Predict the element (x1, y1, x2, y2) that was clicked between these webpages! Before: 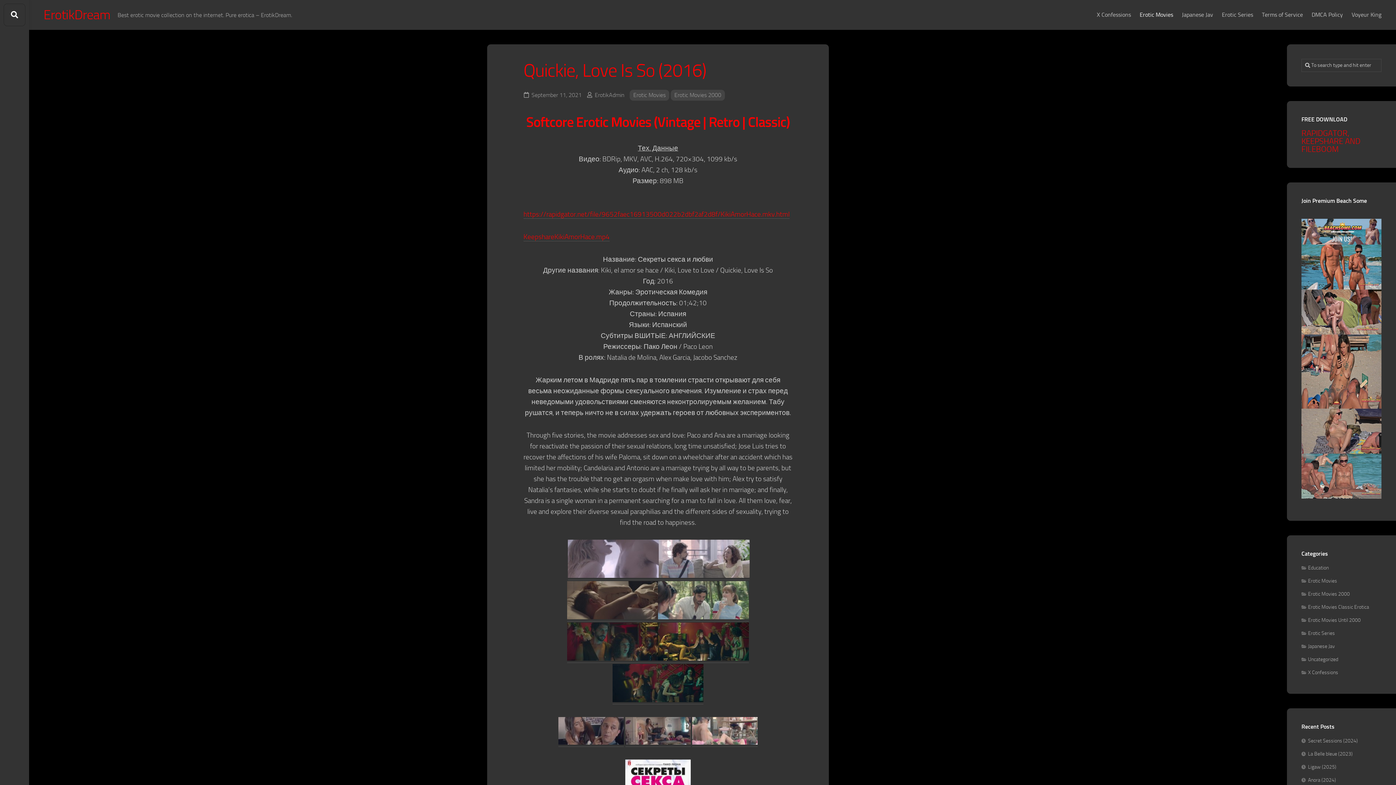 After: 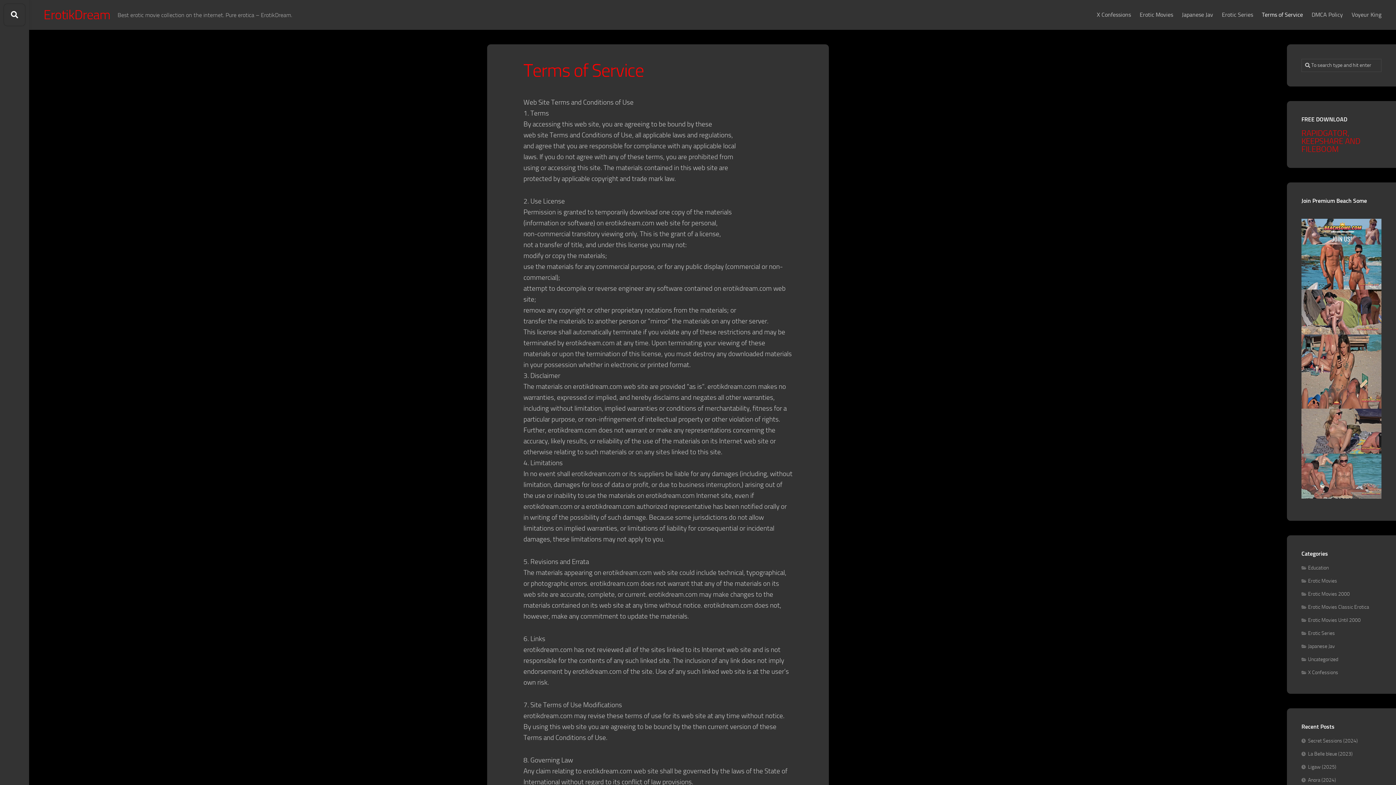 Action: bbox: (1262, 4, 1303, 25) label: Terms of Service